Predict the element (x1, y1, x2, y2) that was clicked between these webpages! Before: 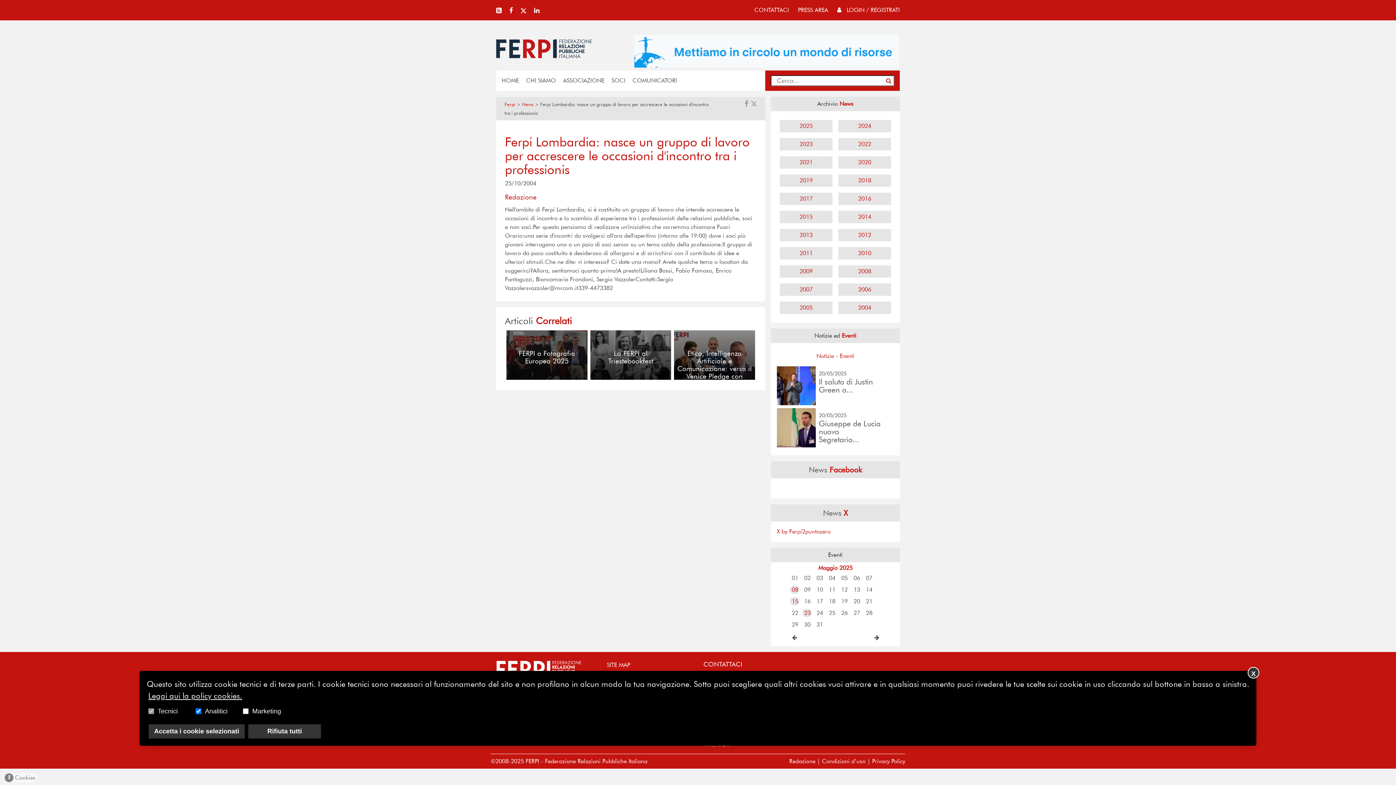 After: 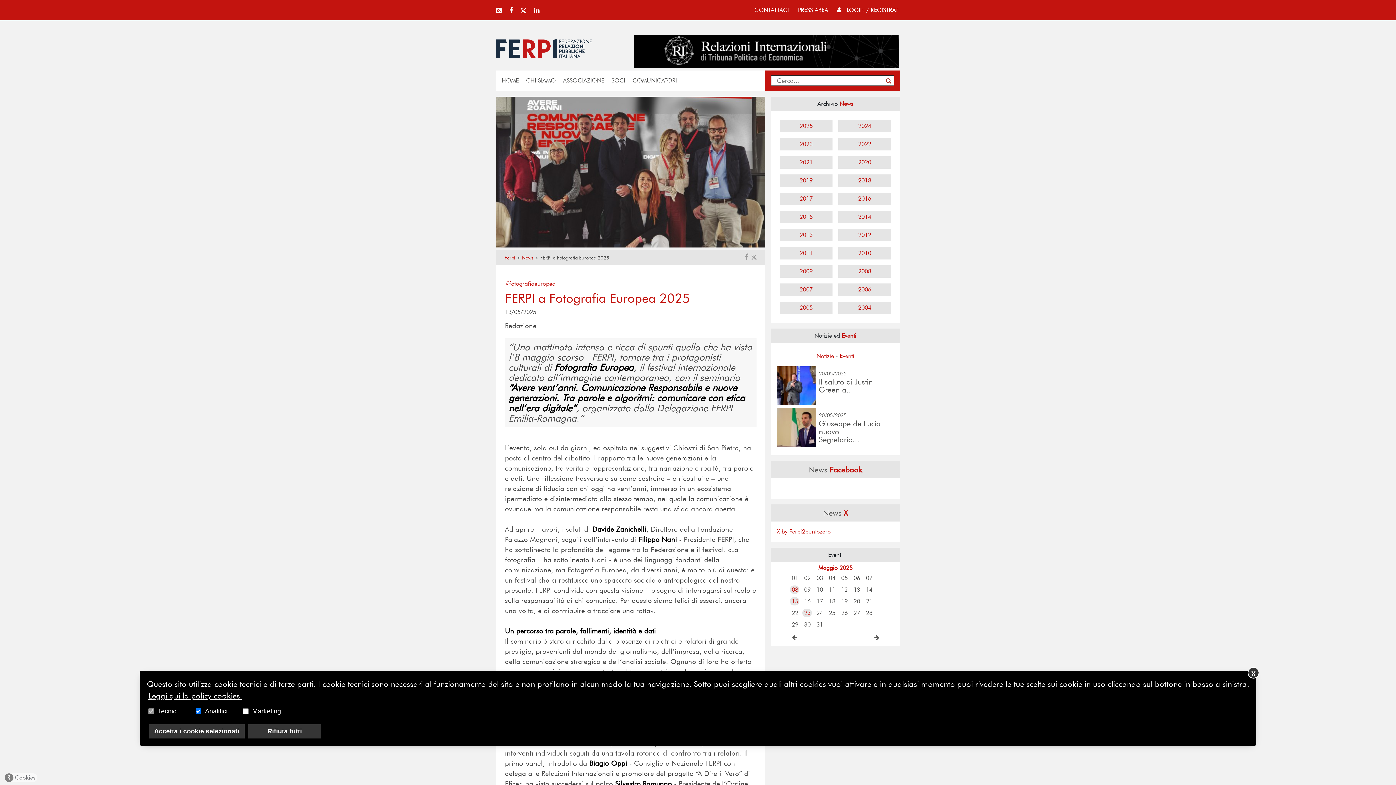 Action: label: FERPI a Fotografia Europea 2025 bbox: (506, 330, 587, 379)